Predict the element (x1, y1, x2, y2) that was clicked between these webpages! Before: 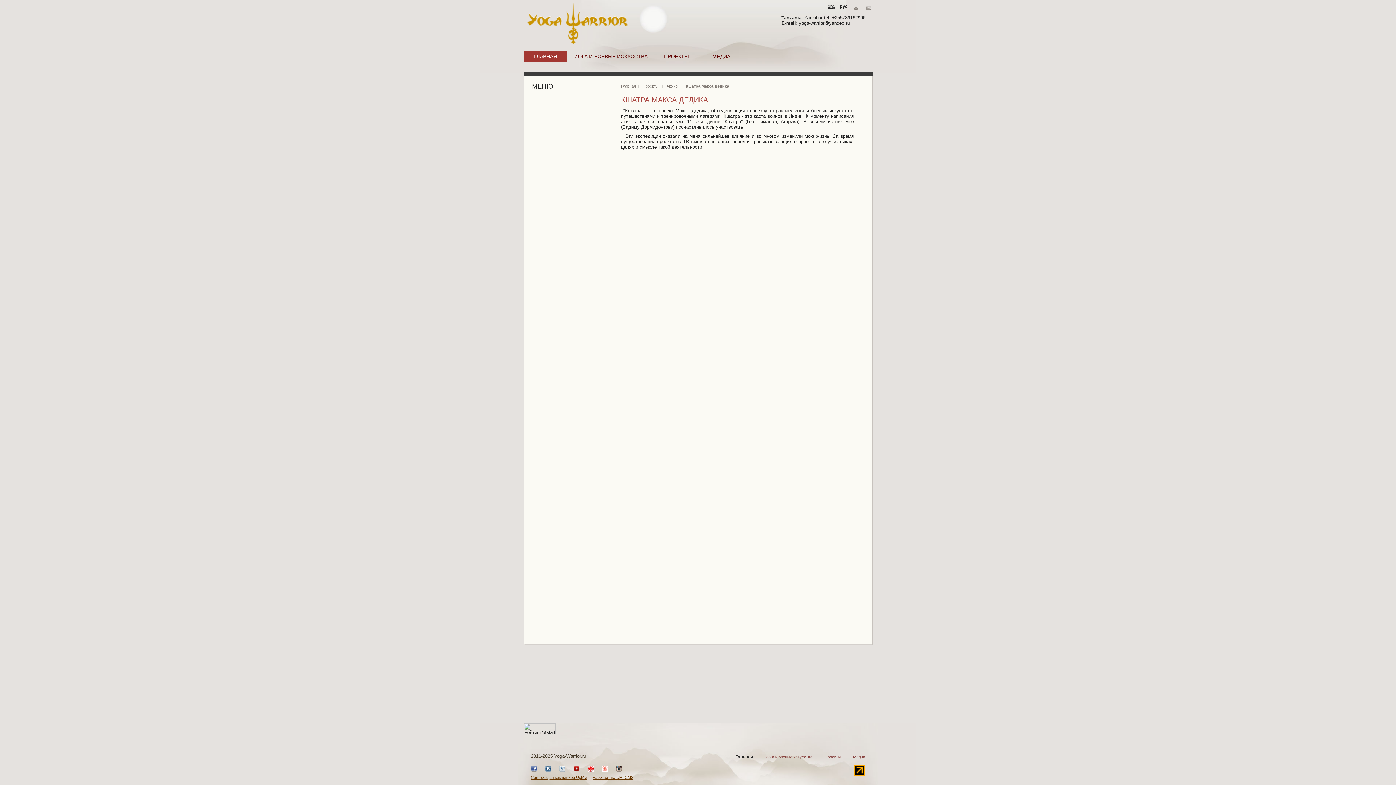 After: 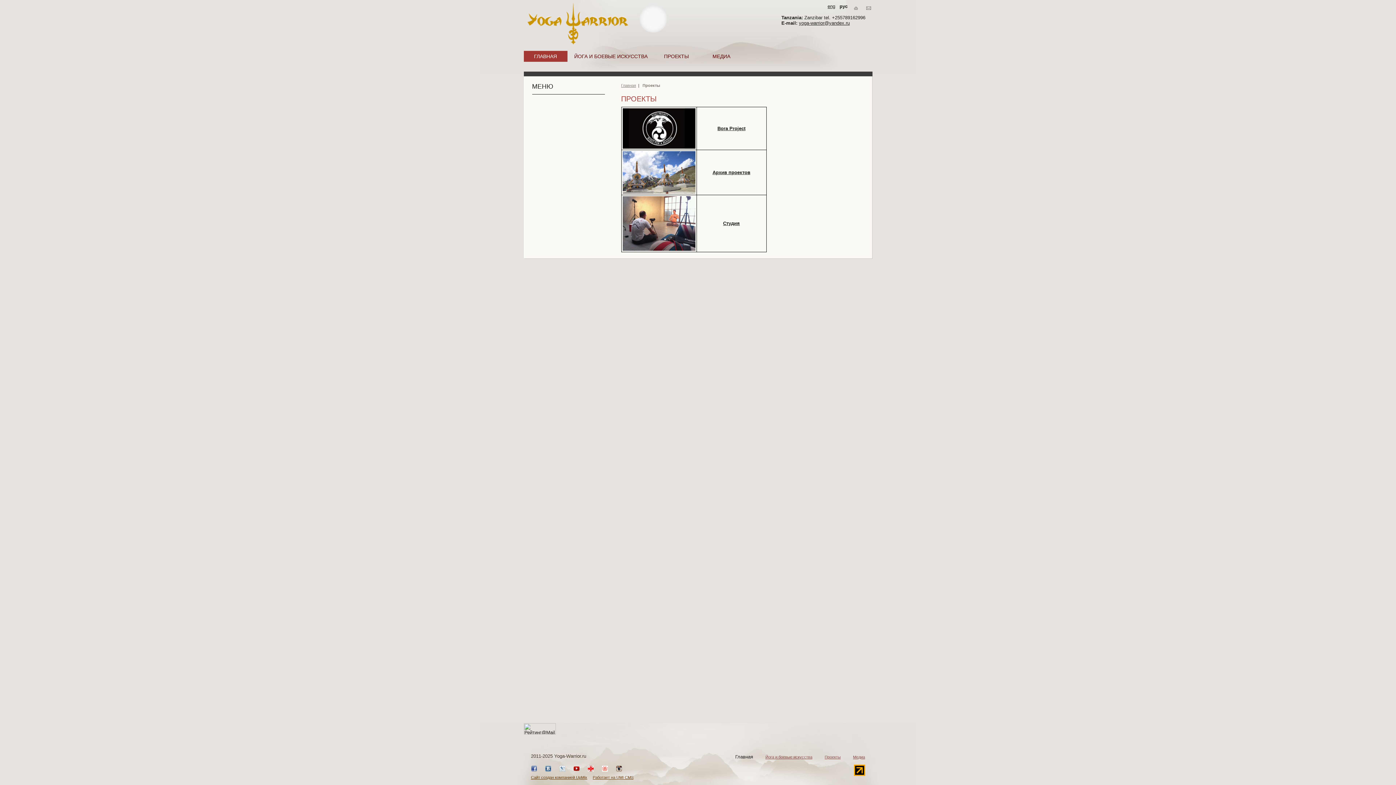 Action: label: Проекты bbox: (824, 755, 840, 759)